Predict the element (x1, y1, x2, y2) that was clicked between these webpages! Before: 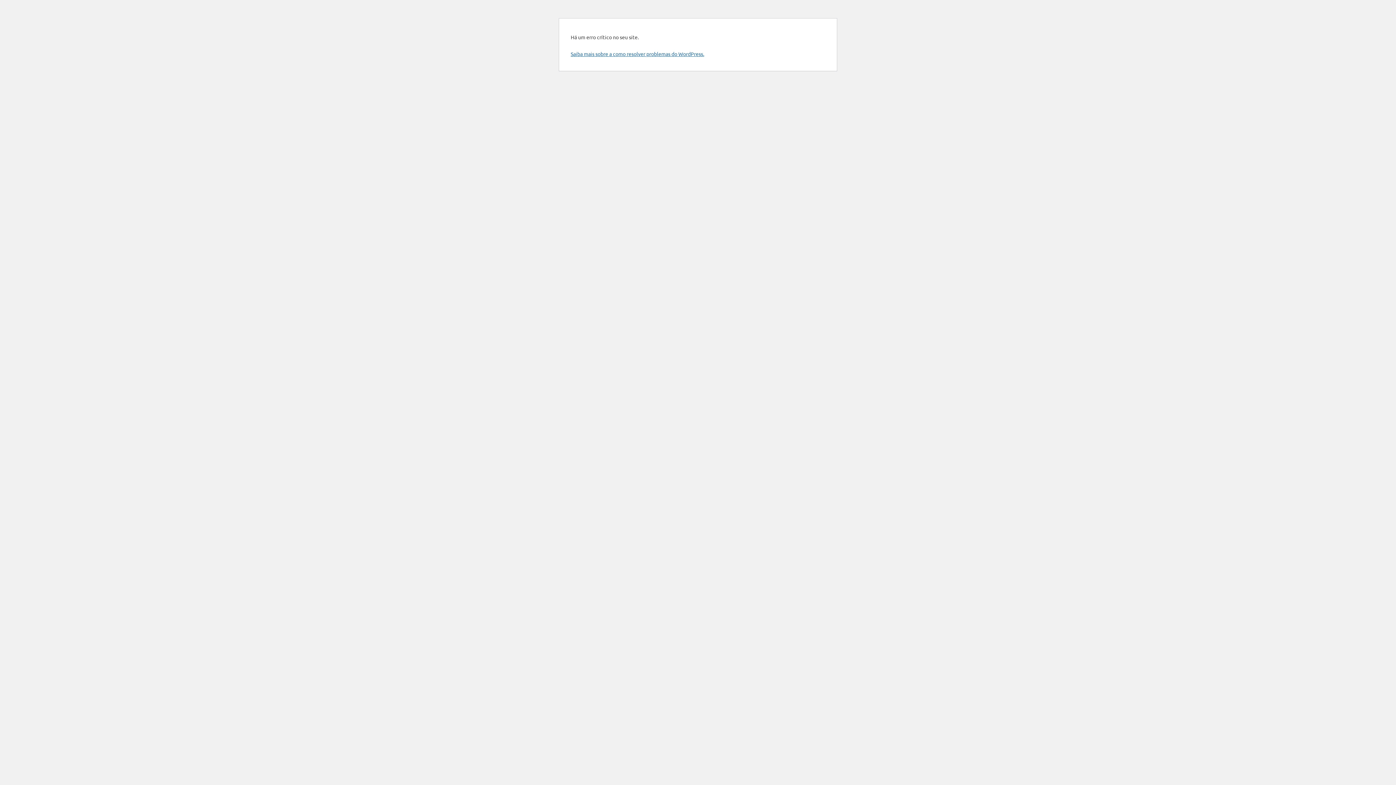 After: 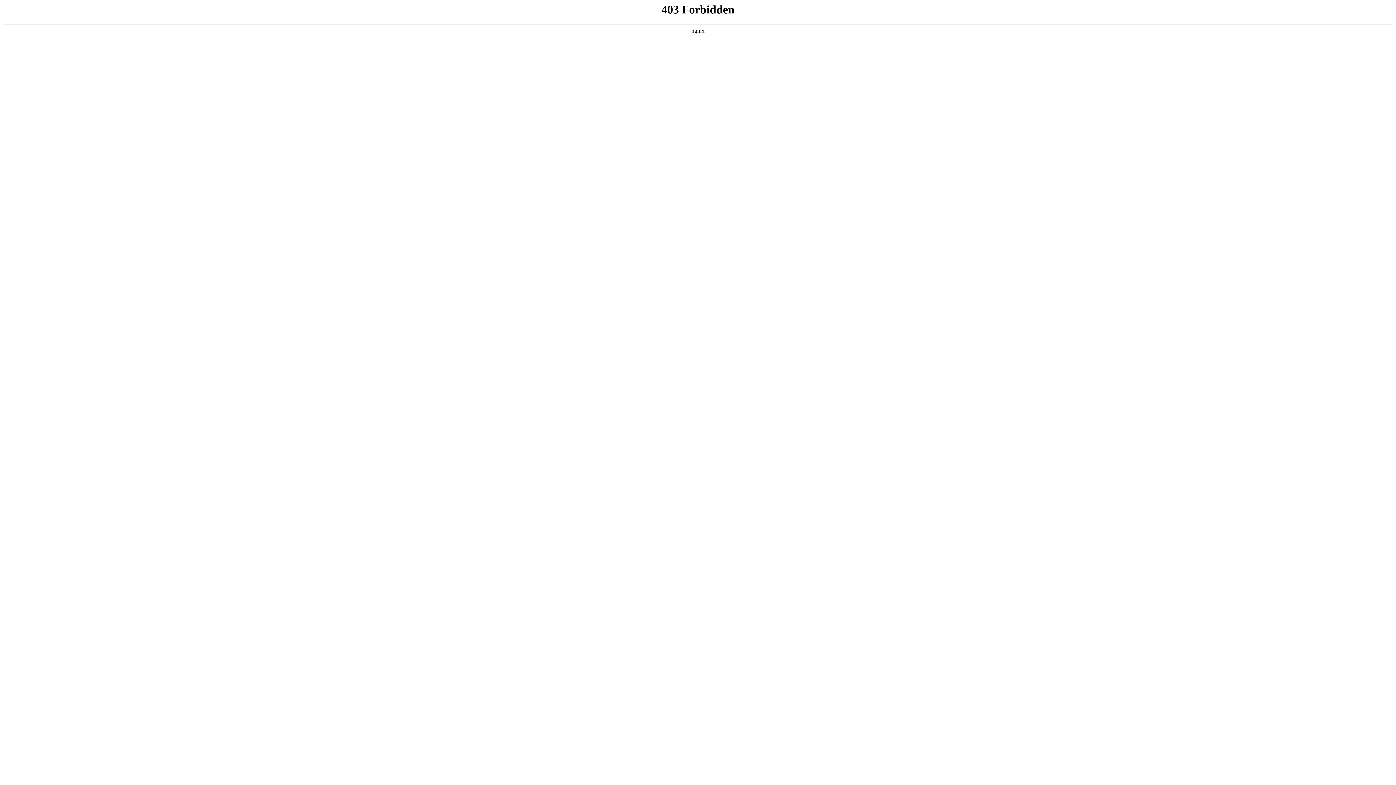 Action: label: Saiba mais sobre a como resolver problemas do WordPress. bbox: (570, 50, 704, 57)